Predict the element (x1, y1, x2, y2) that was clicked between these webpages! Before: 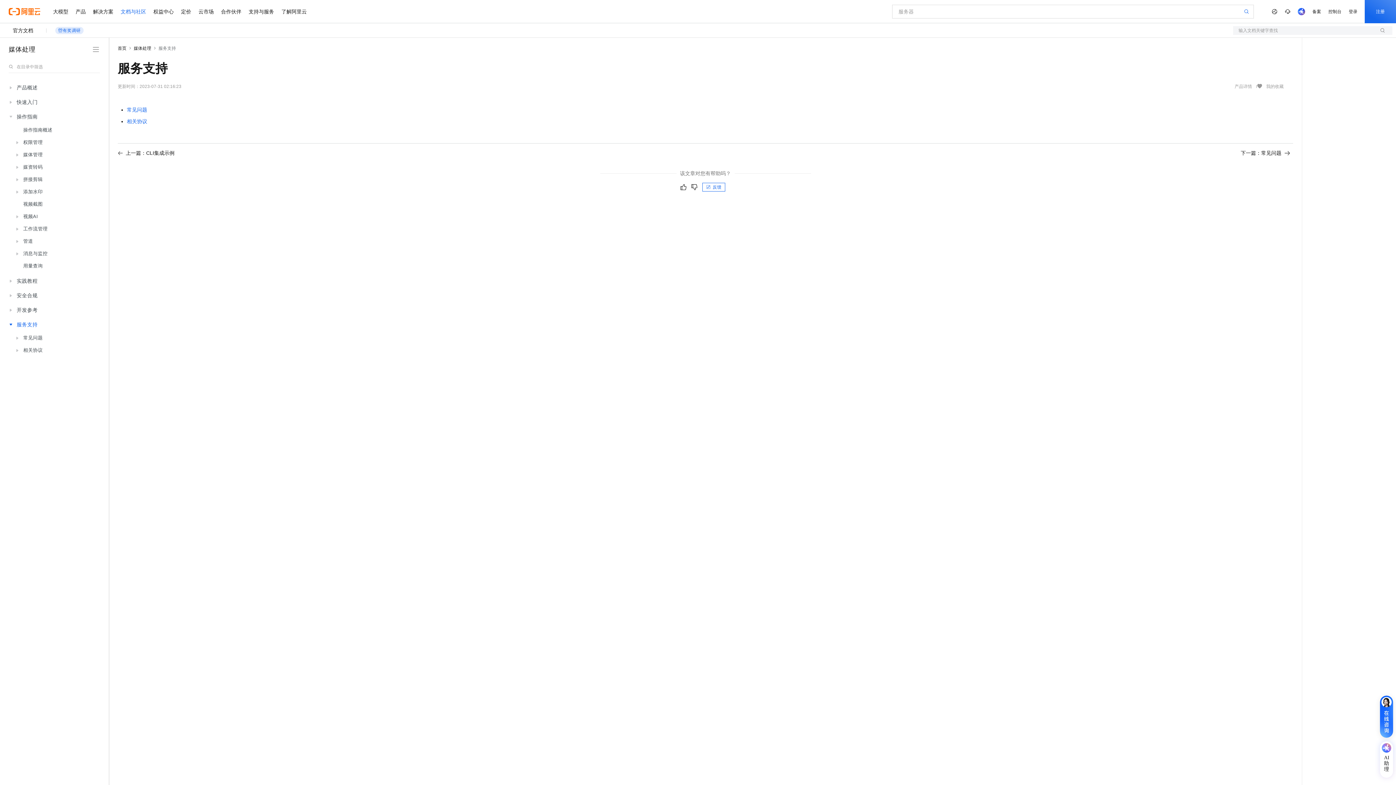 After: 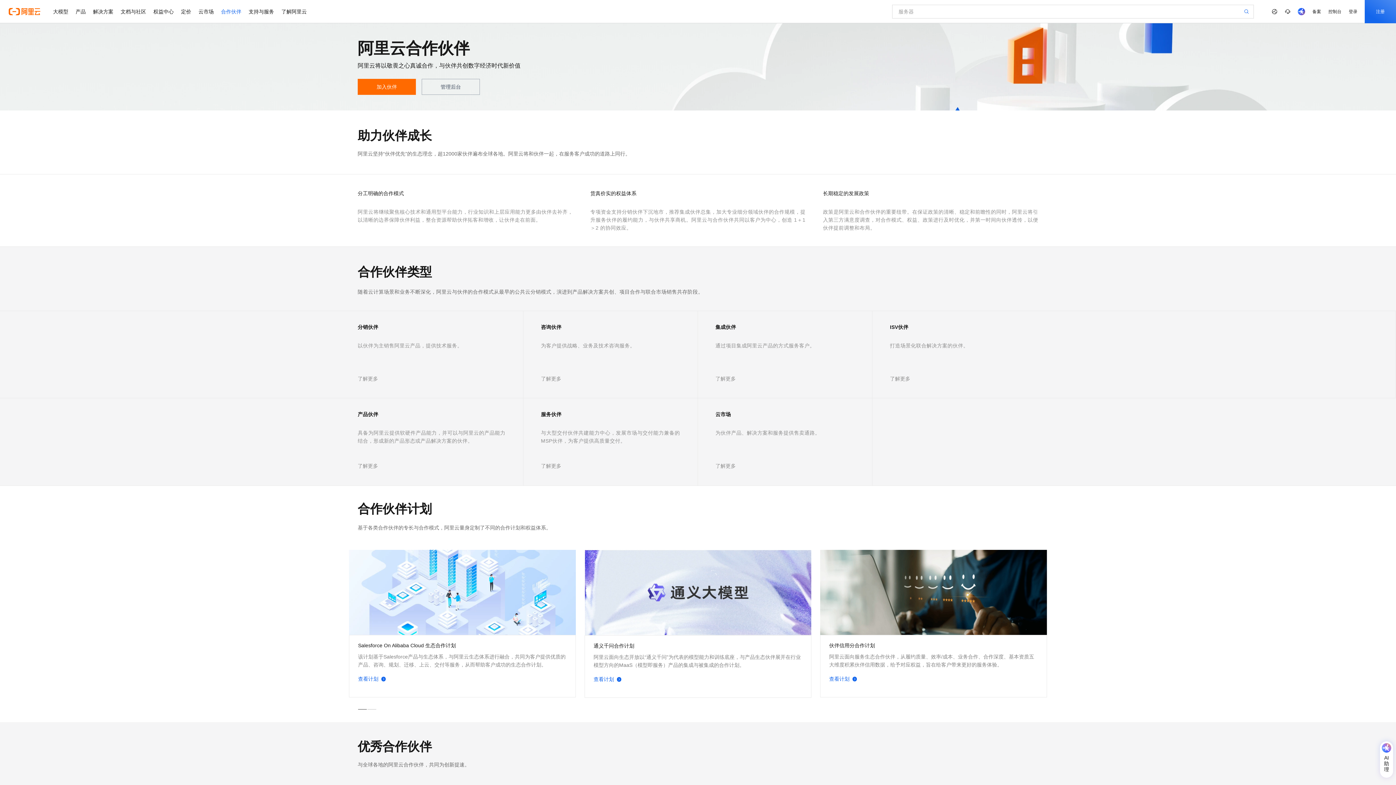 Action: label: 合作伙伴 bbox: (217, 0, 245, 23)